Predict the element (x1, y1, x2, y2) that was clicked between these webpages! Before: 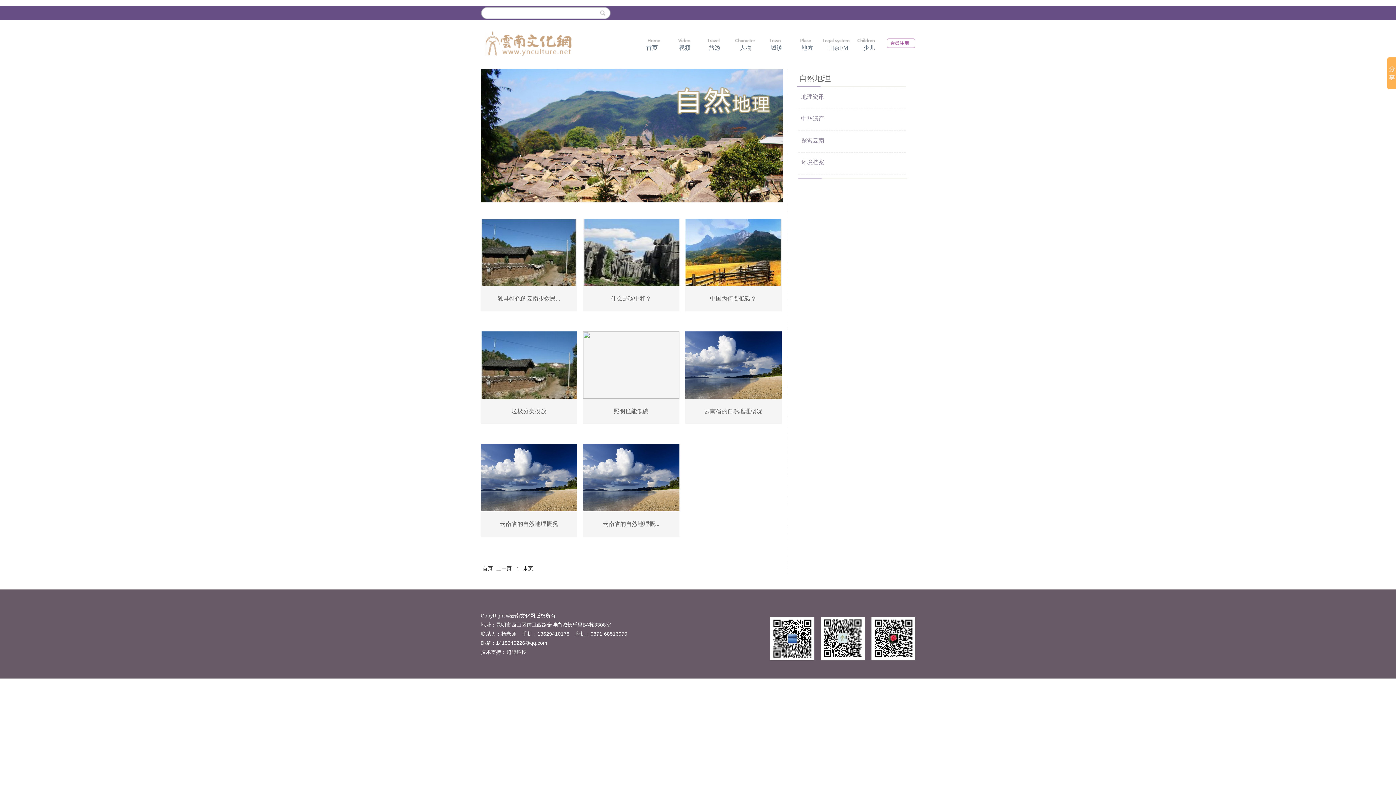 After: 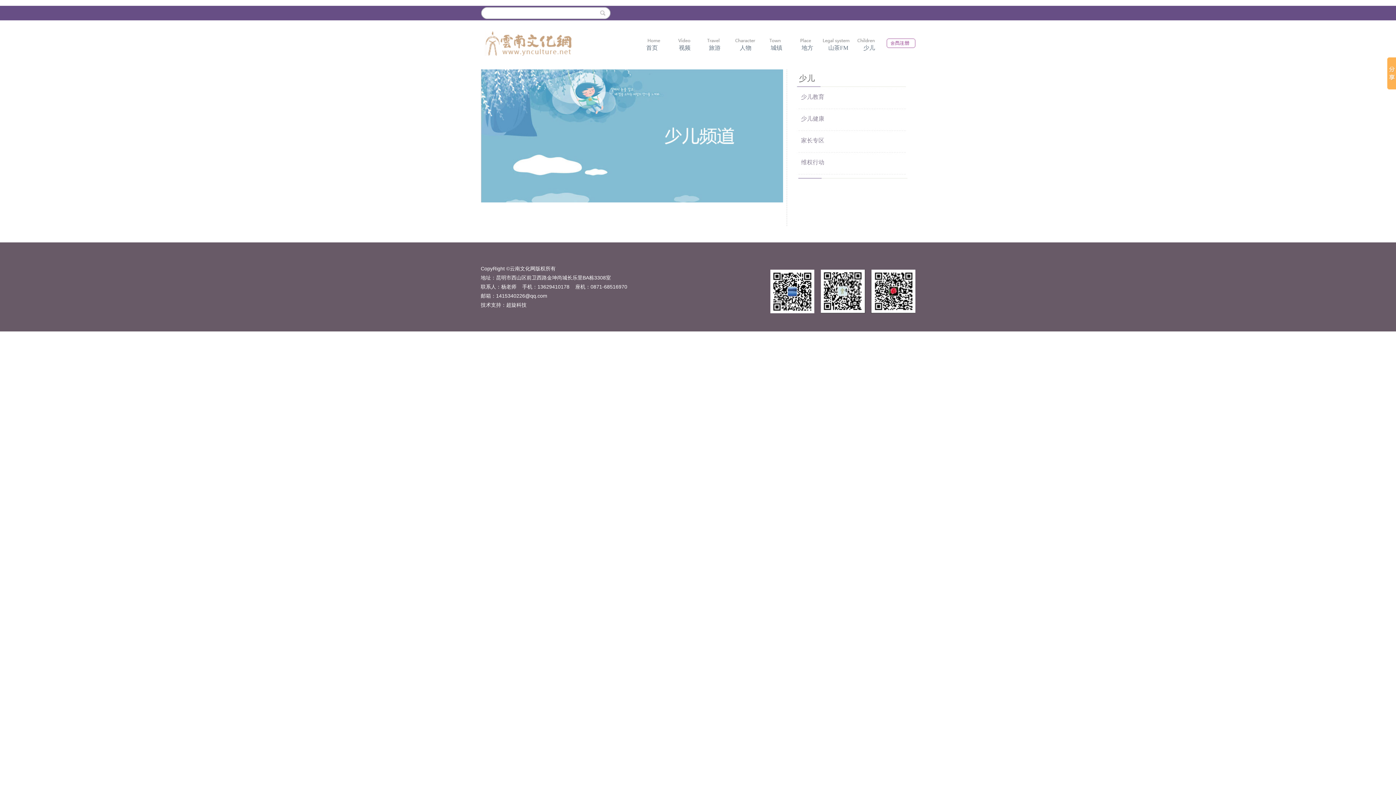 Action: label: 少儿 bbox: (863, 44, 875, 50)